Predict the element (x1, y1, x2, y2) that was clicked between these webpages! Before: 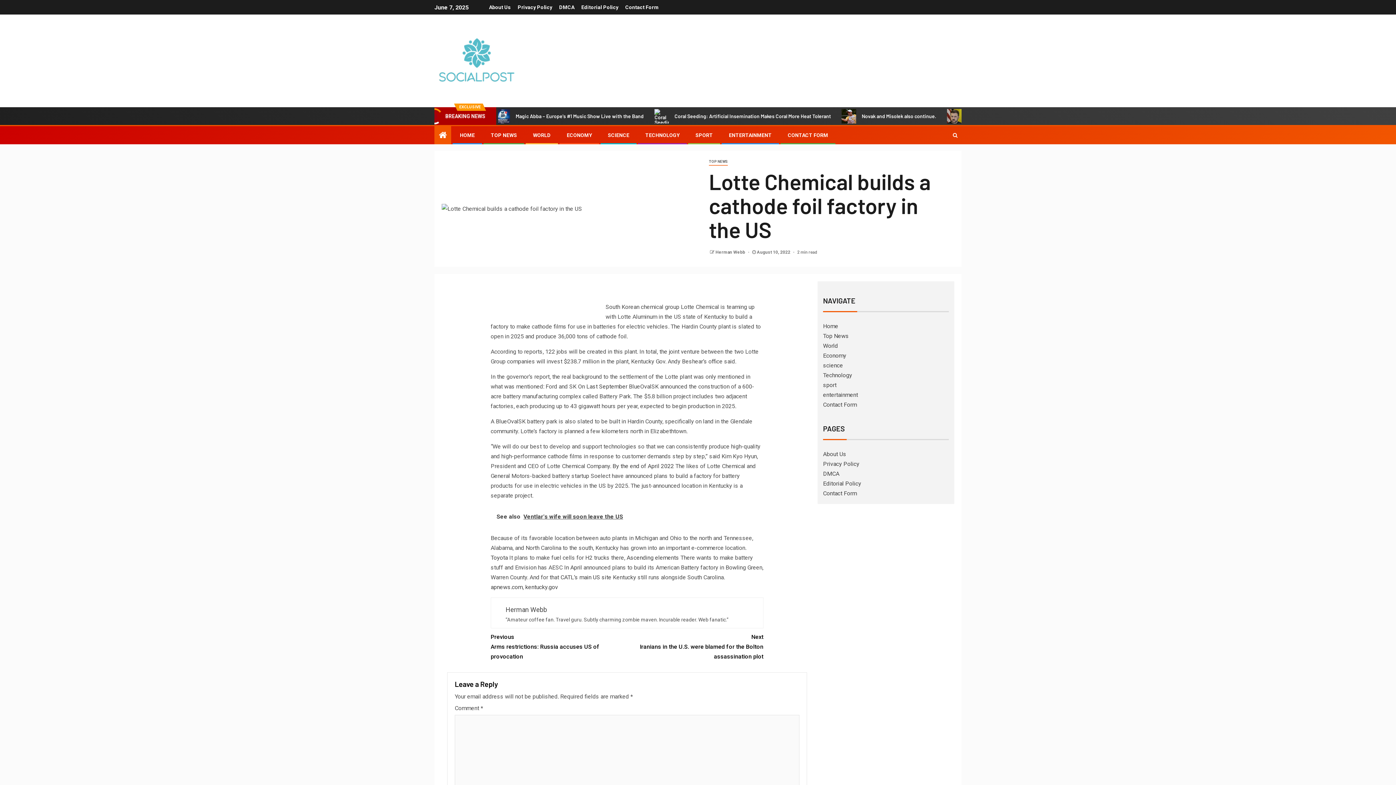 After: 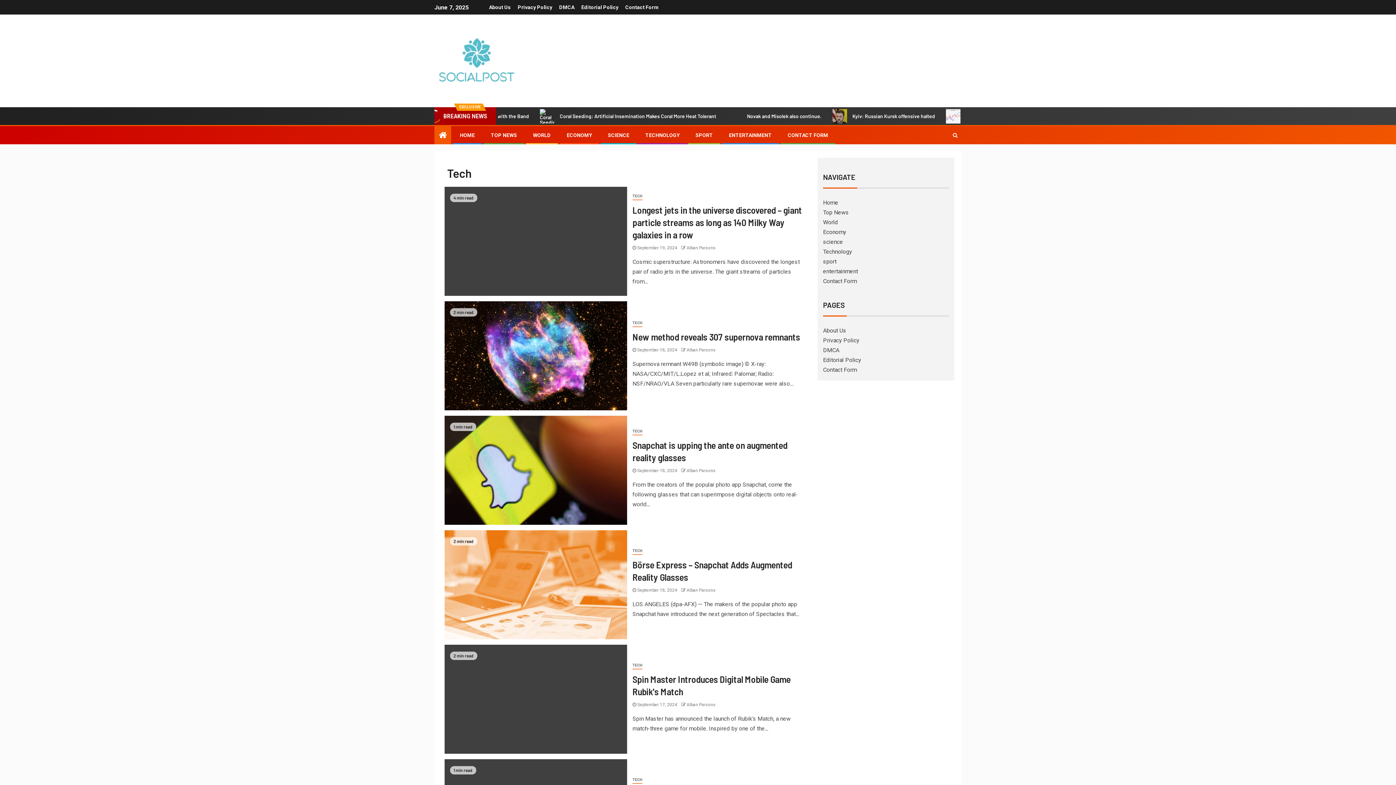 Action: label: TECHNOLOGY bbox: (645, 132, 679, 138)